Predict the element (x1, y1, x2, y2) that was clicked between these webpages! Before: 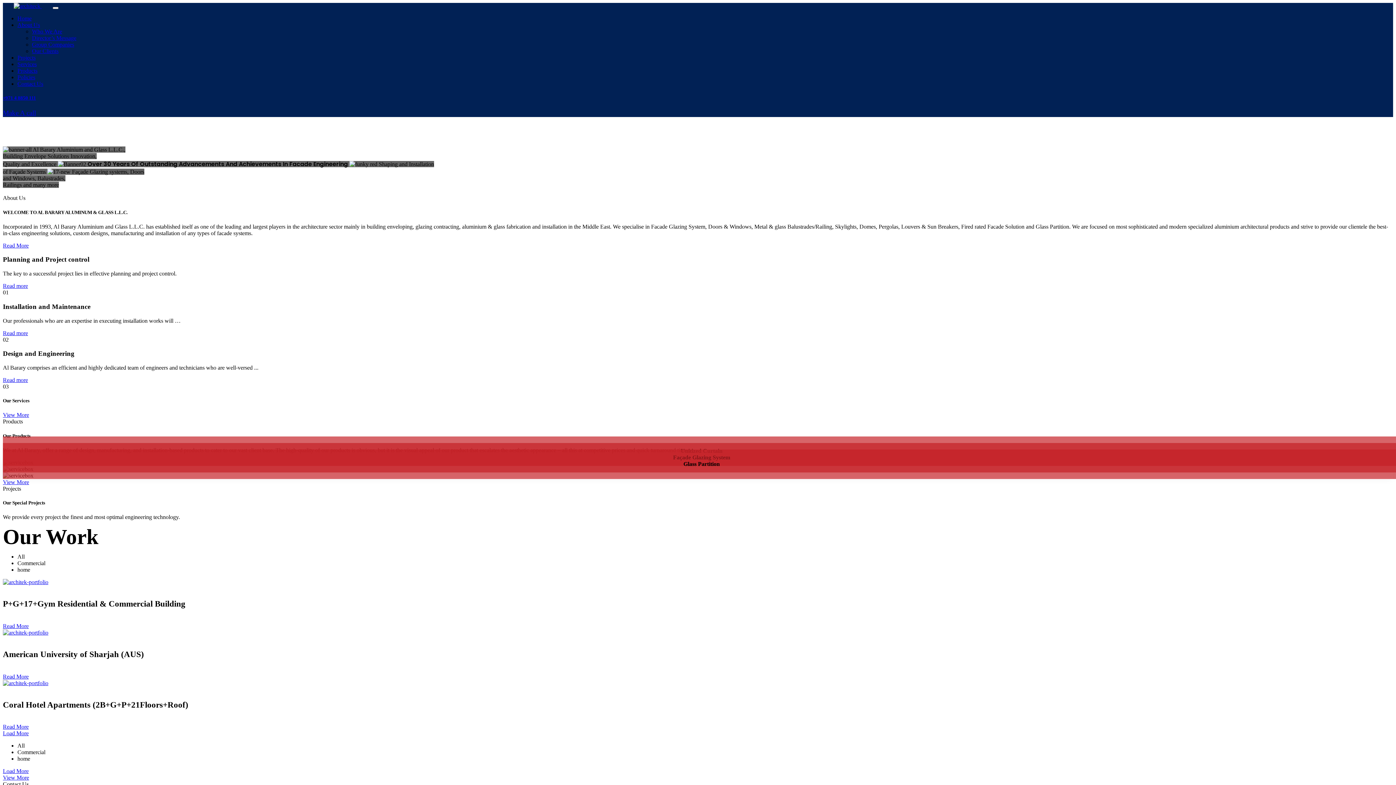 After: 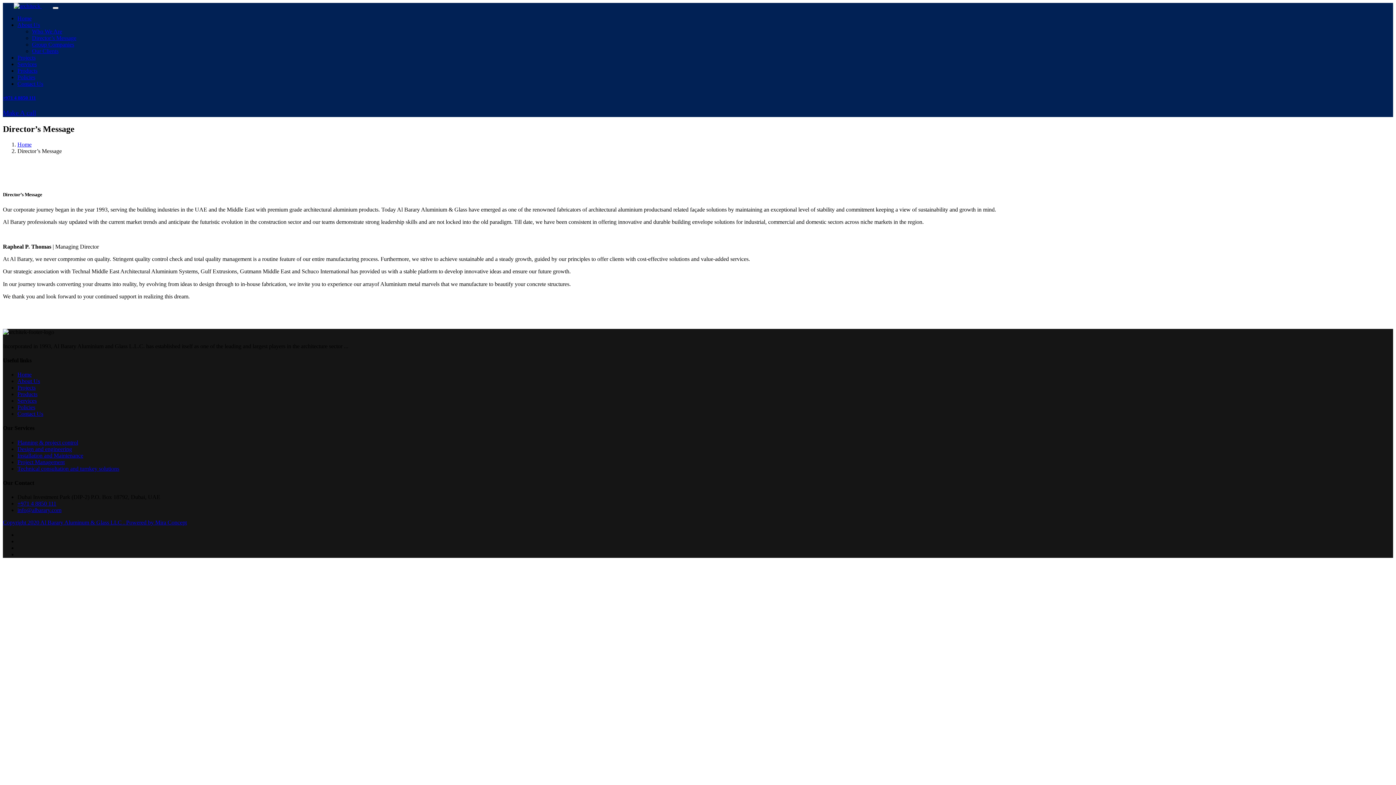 Action: label: Director’s Message bbox: (32, 34, 76, 41)